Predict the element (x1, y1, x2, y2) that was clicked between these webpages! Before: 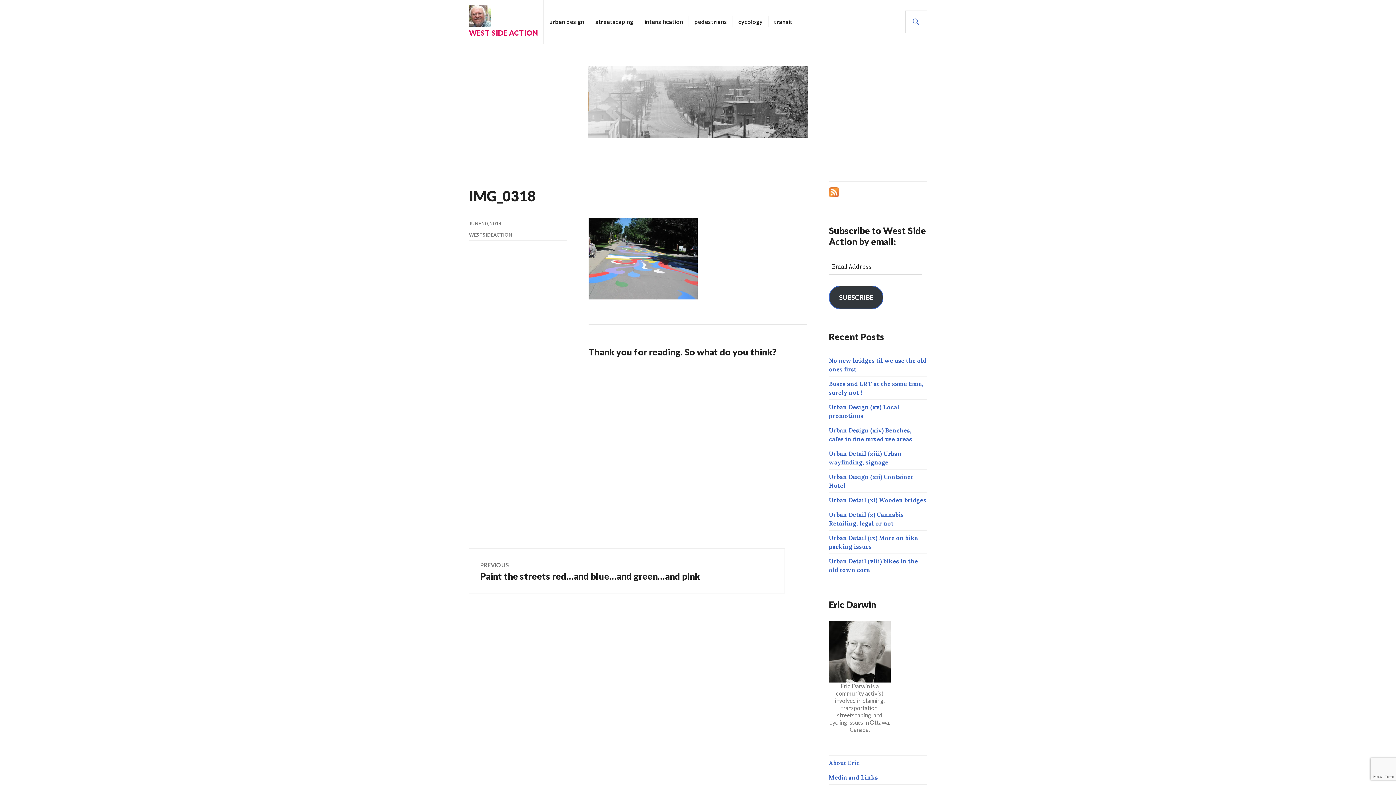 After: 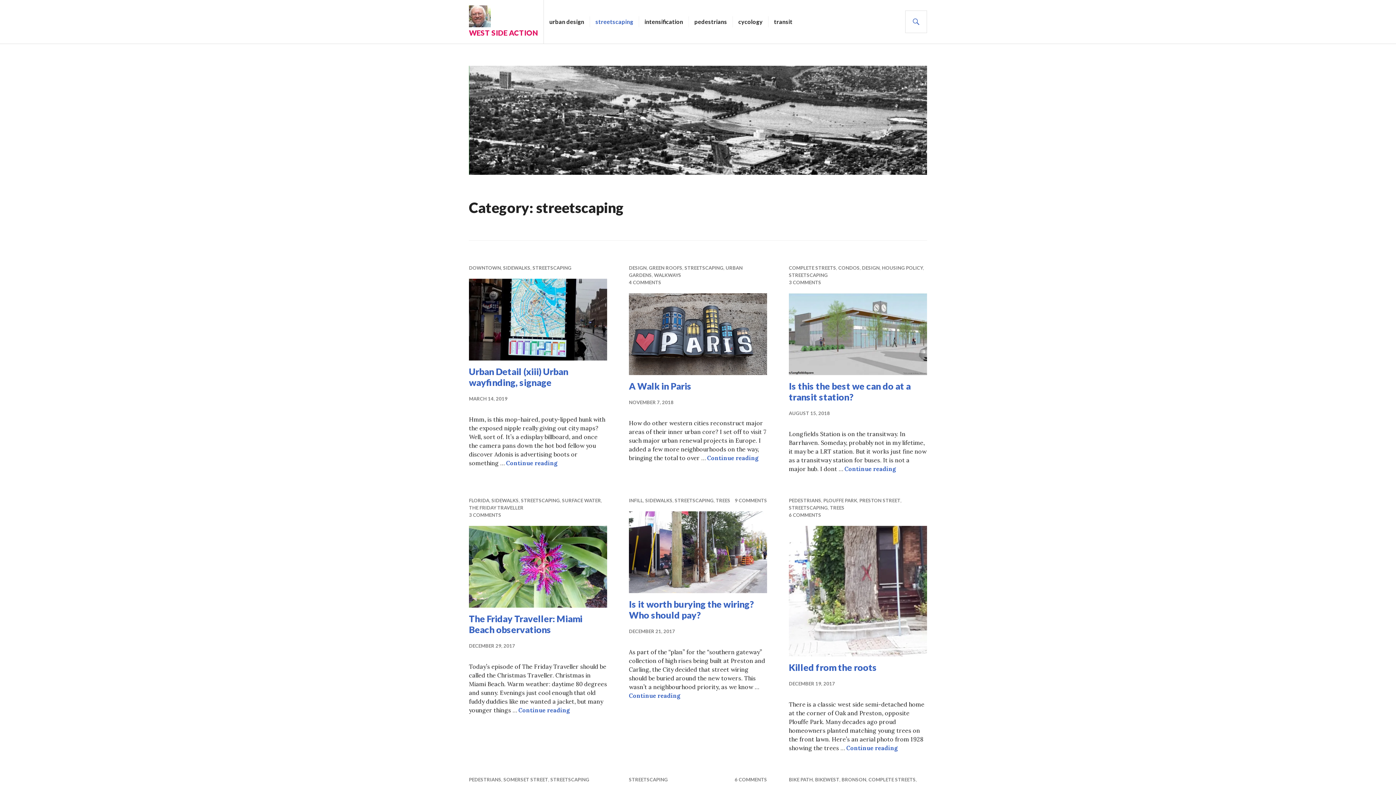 Action: label: streetscaping bbox: (595, 16, 633, 27)